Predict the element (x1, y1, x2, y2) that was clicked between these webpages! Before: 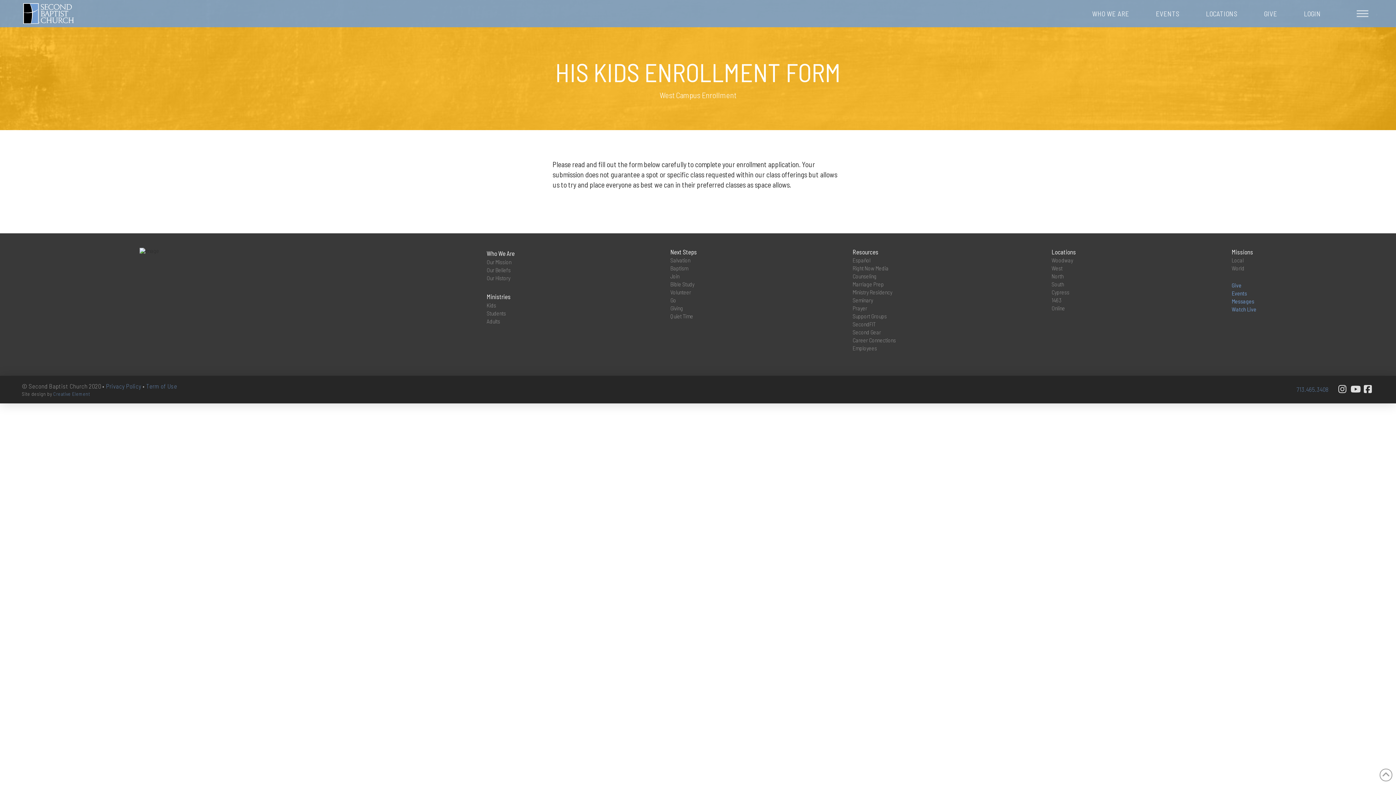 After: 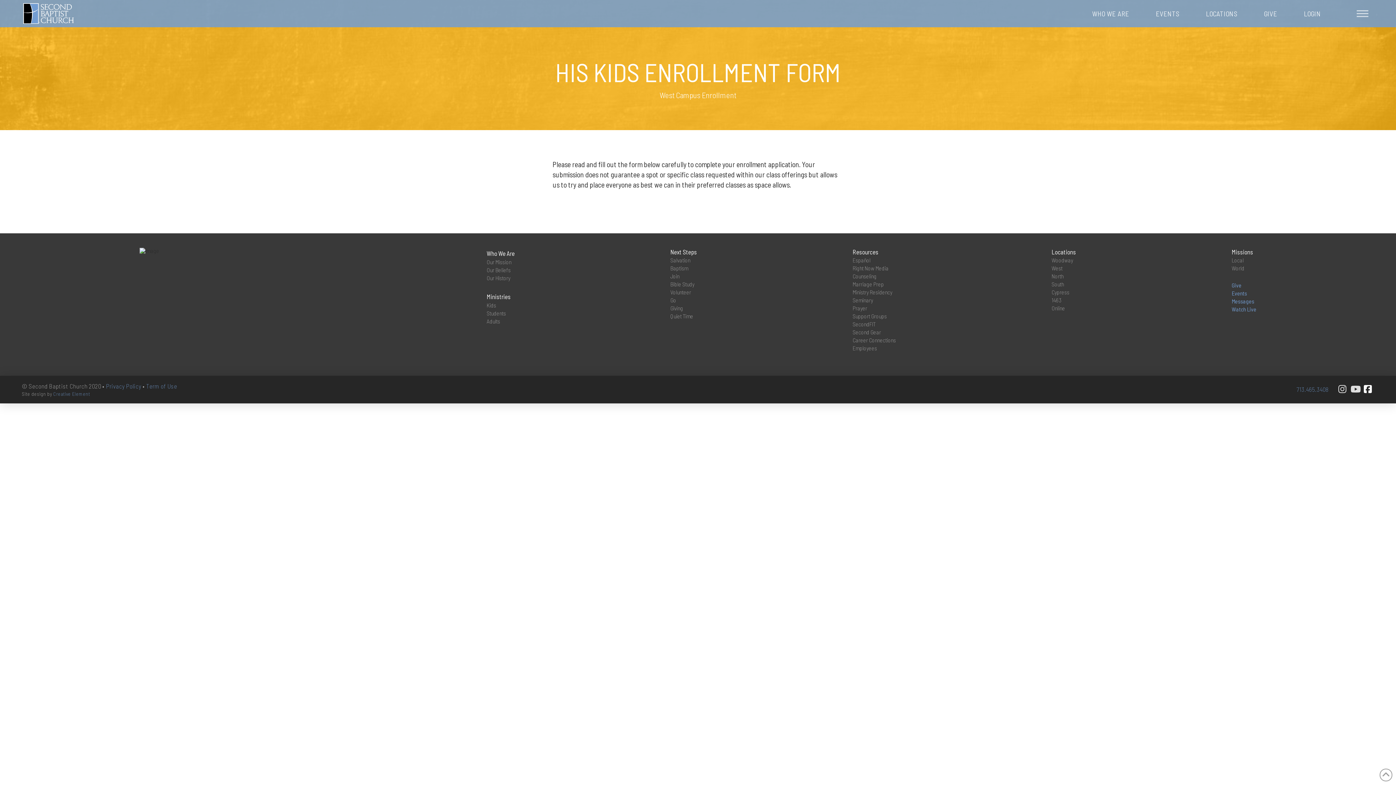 Action: bbox: (1361, 383, 1374, 396)